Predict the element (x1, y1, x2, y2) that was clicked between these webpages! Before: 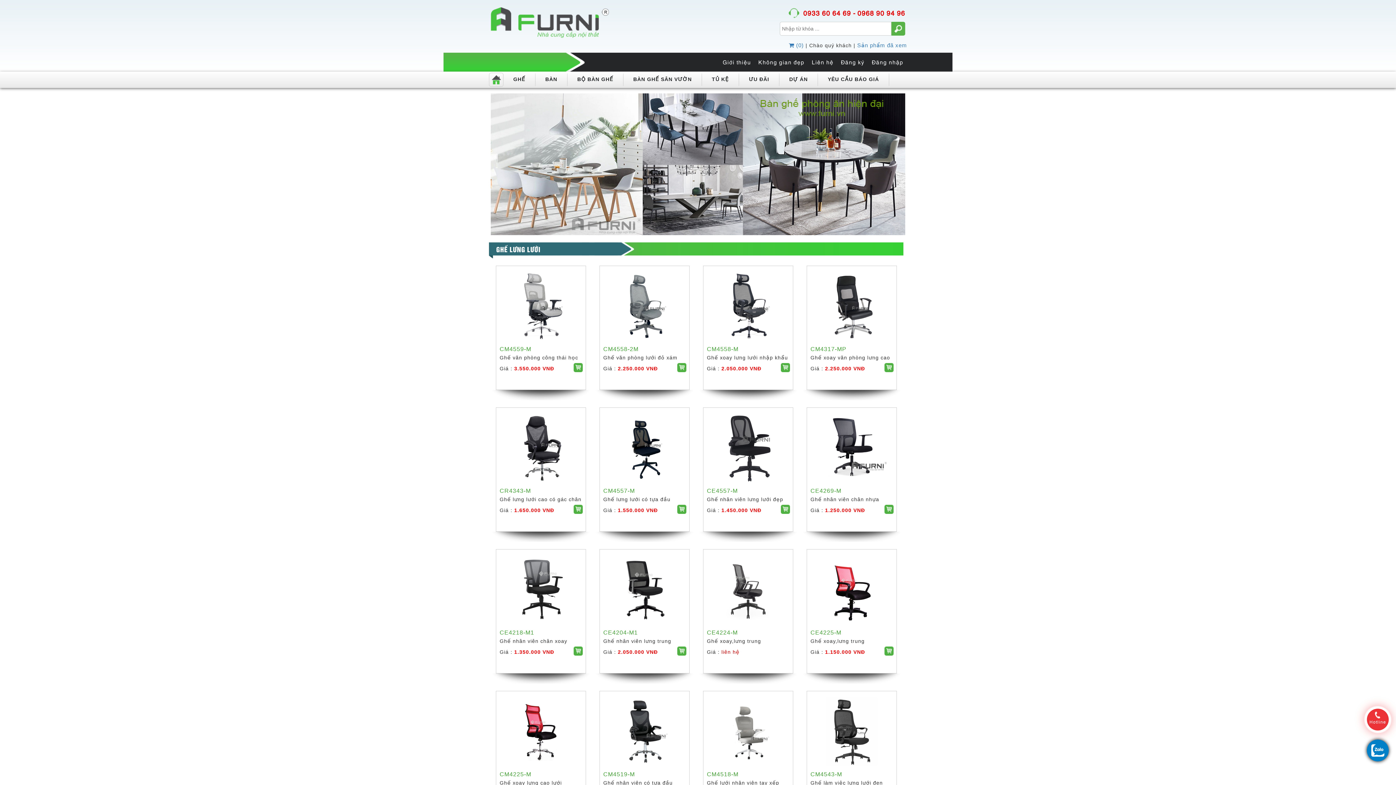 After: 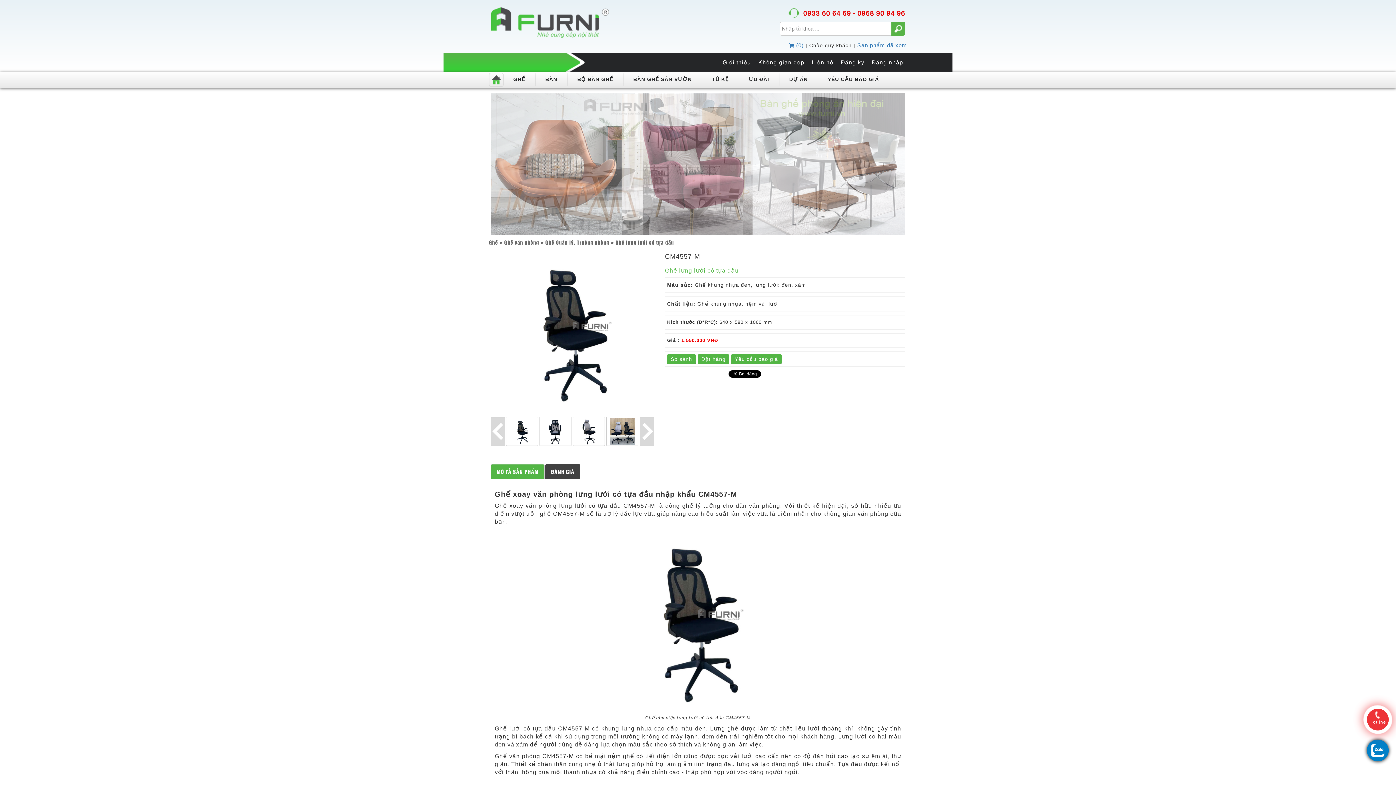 Action: bbox: (610, 444, 679, 450)